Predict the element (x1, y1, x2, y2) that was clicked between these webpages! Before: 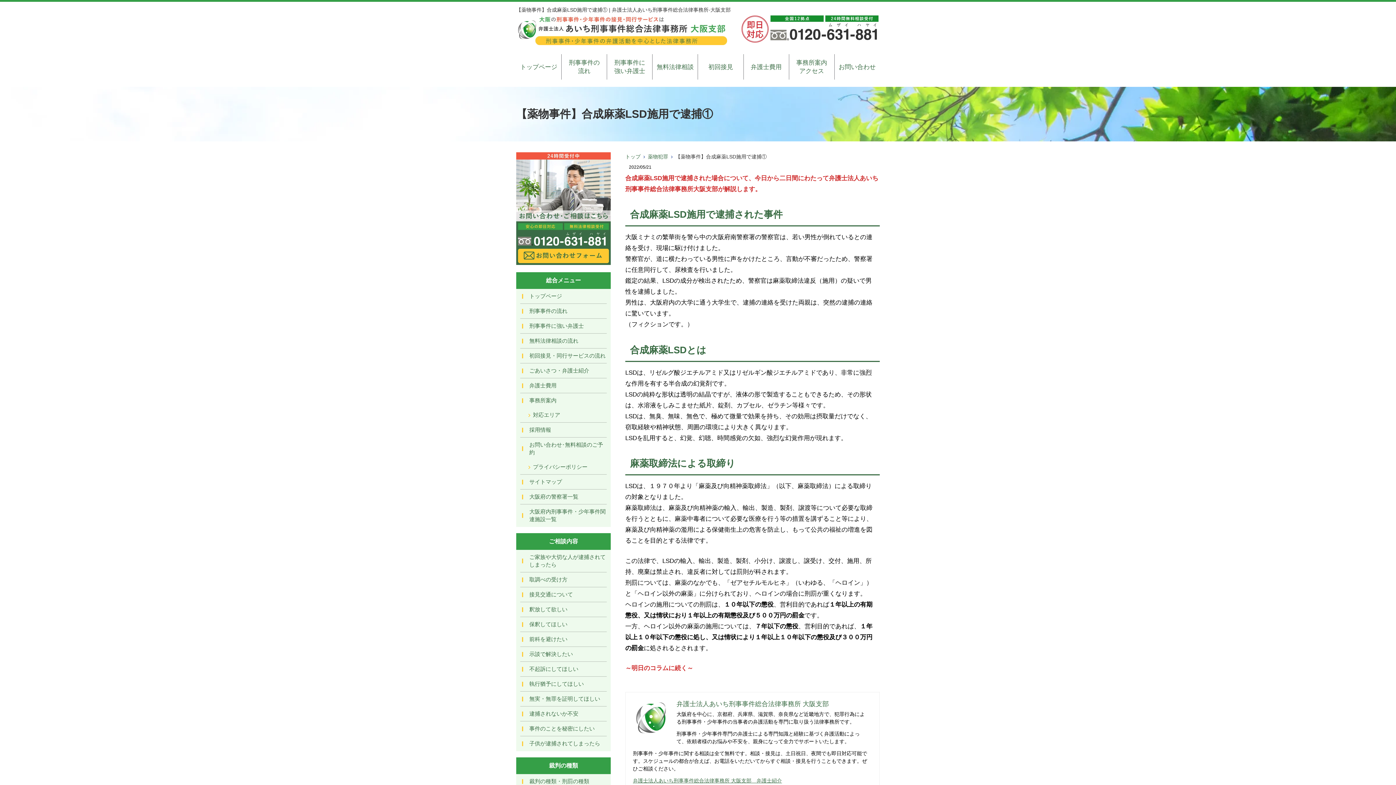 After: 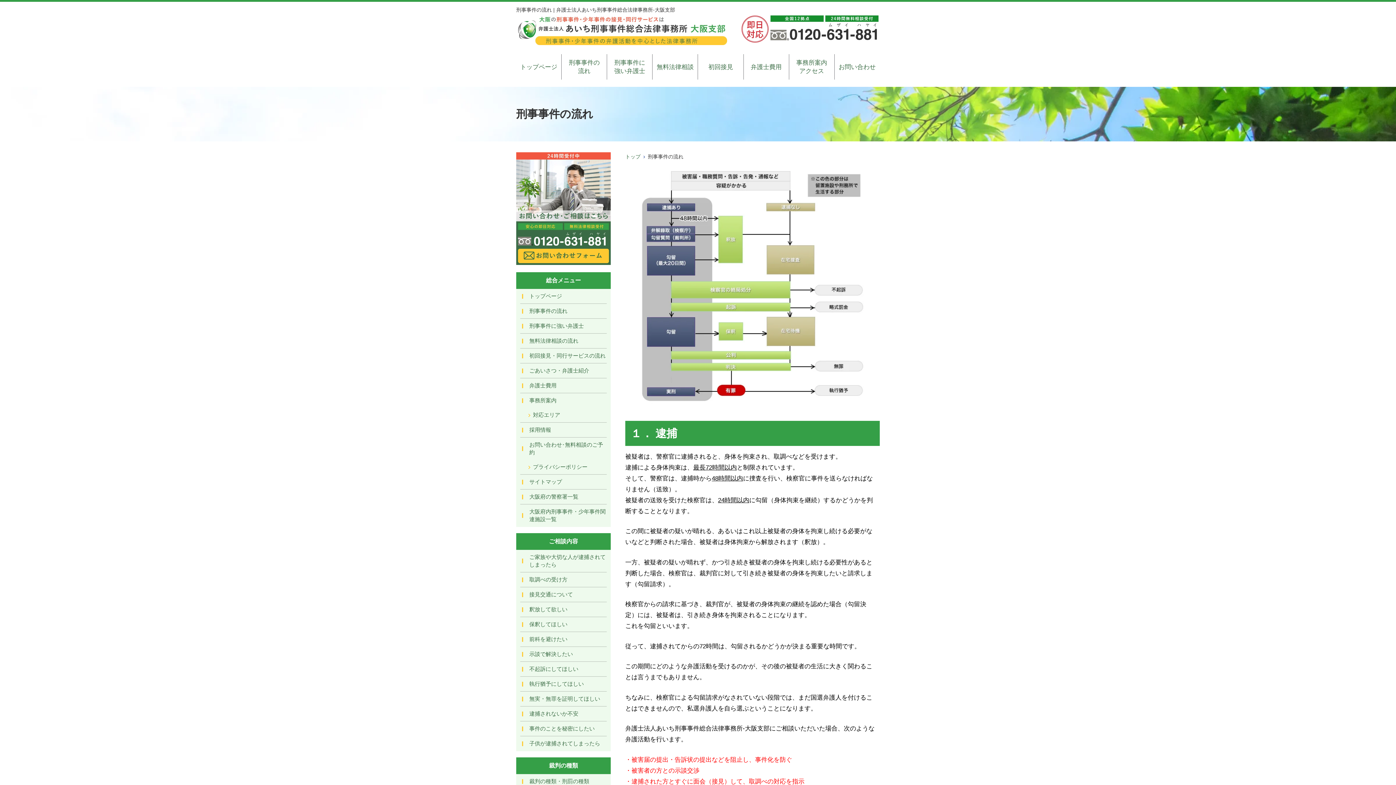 Action: bbox: (520, 304, 606, 318) label: 刑事事件の流れ